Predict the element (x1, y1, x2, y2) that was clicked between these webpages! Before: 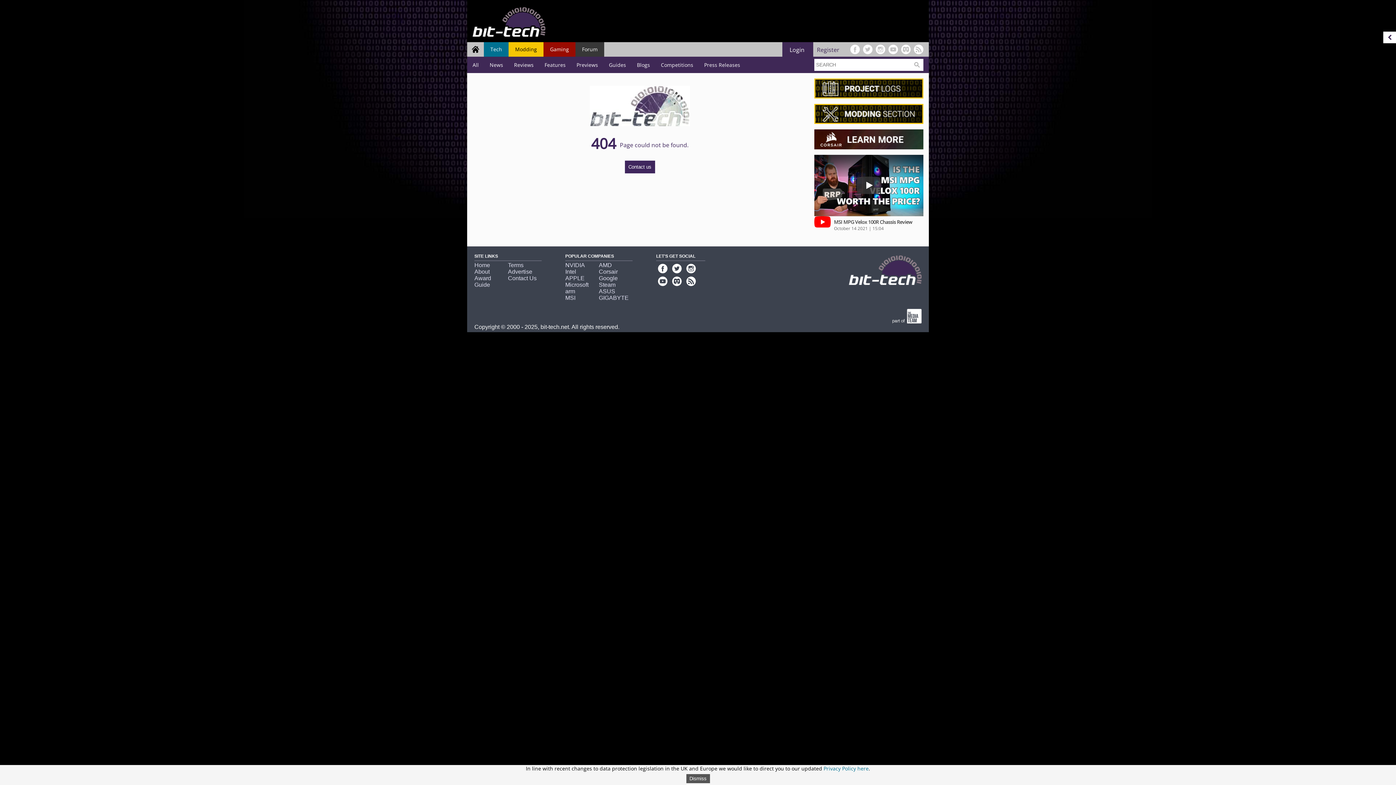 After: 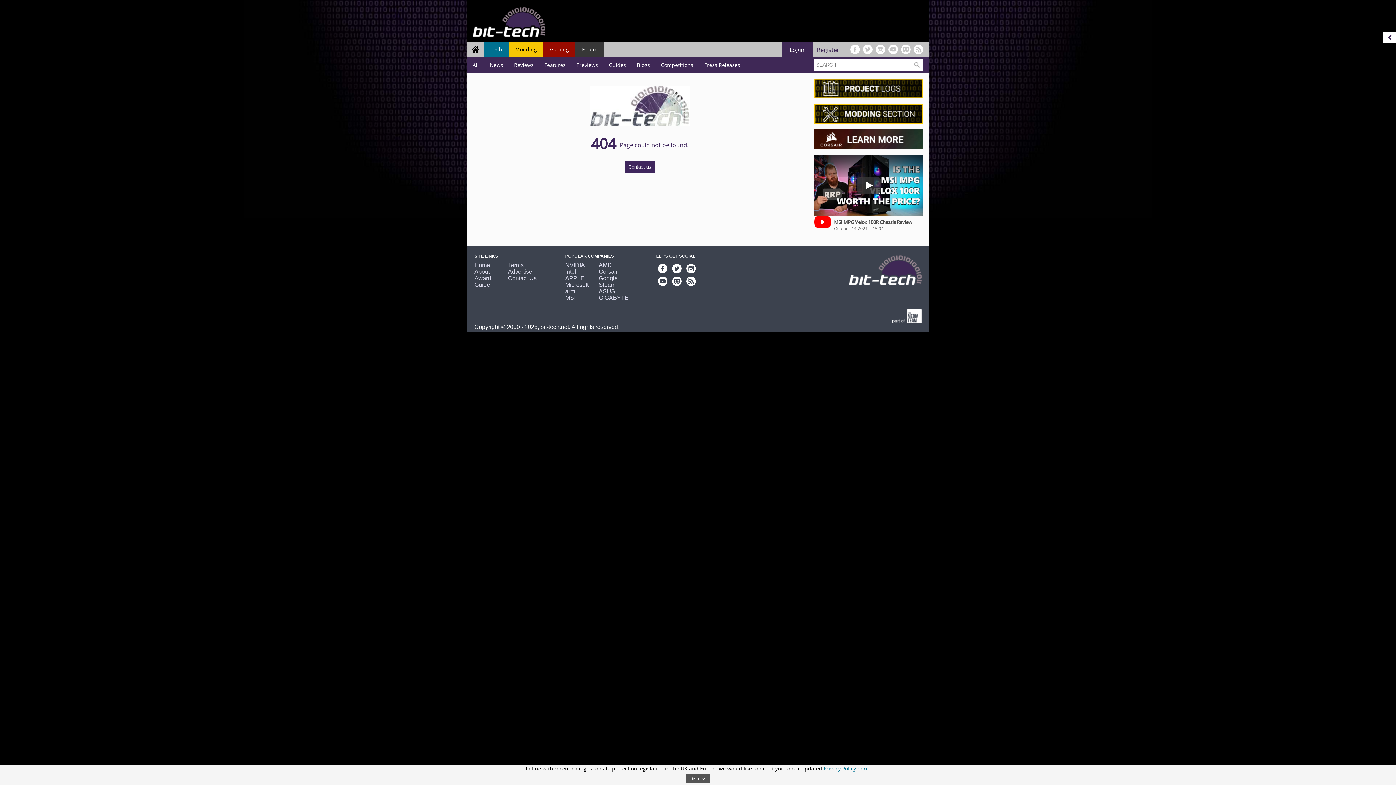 Action: label: Contact Us bbox: (508, 275, 536, 281)